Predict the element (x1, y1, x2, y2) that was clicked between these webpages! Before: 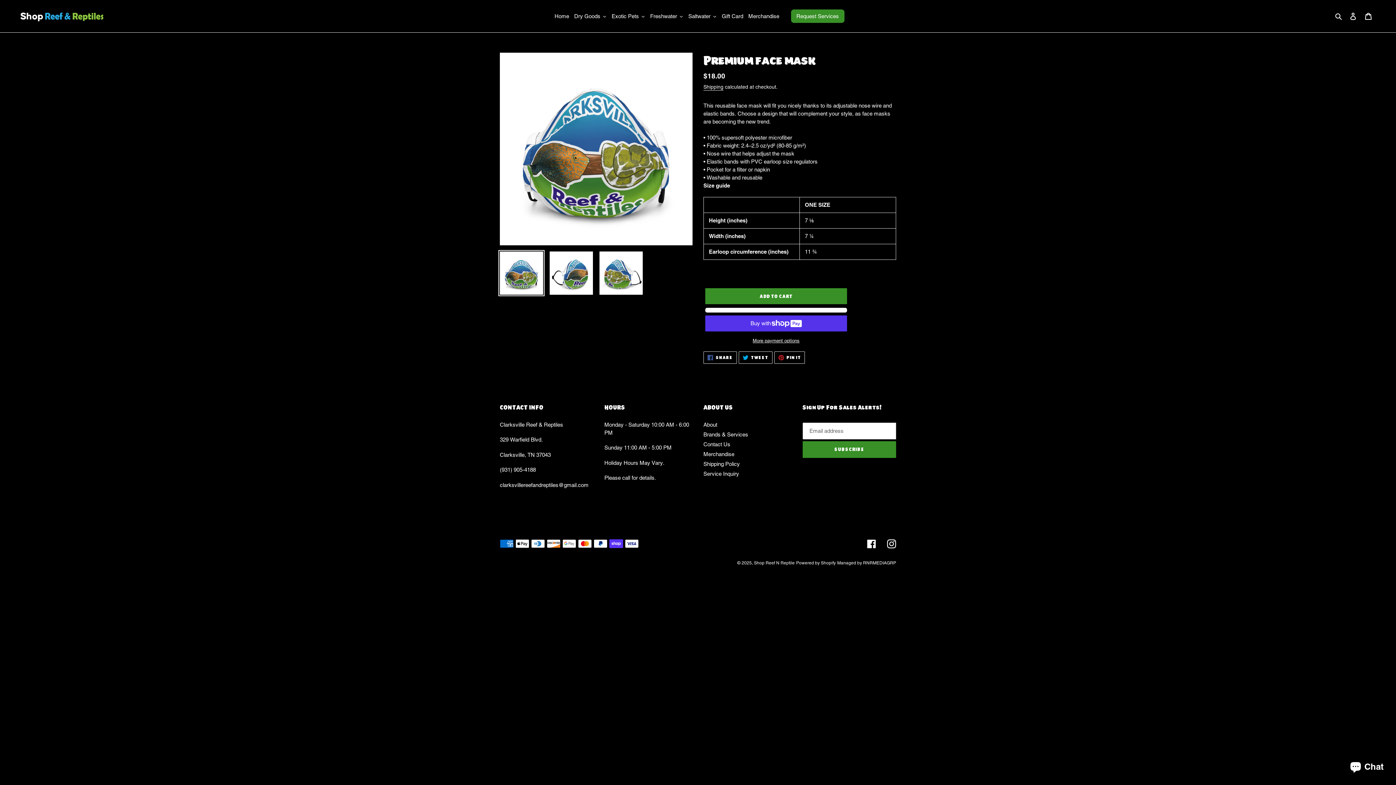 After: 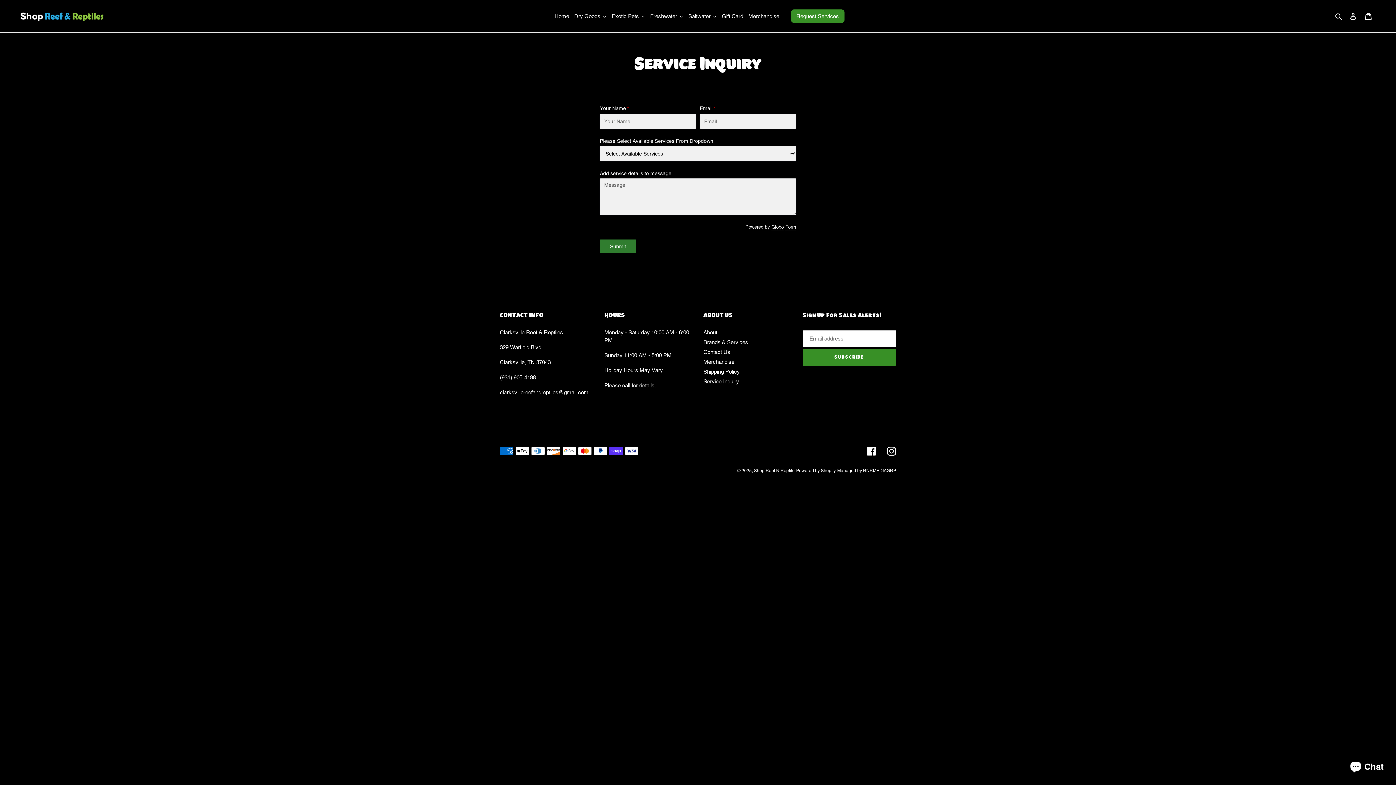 Action: label: Request Services bbox: (794, 9, 841, 22)